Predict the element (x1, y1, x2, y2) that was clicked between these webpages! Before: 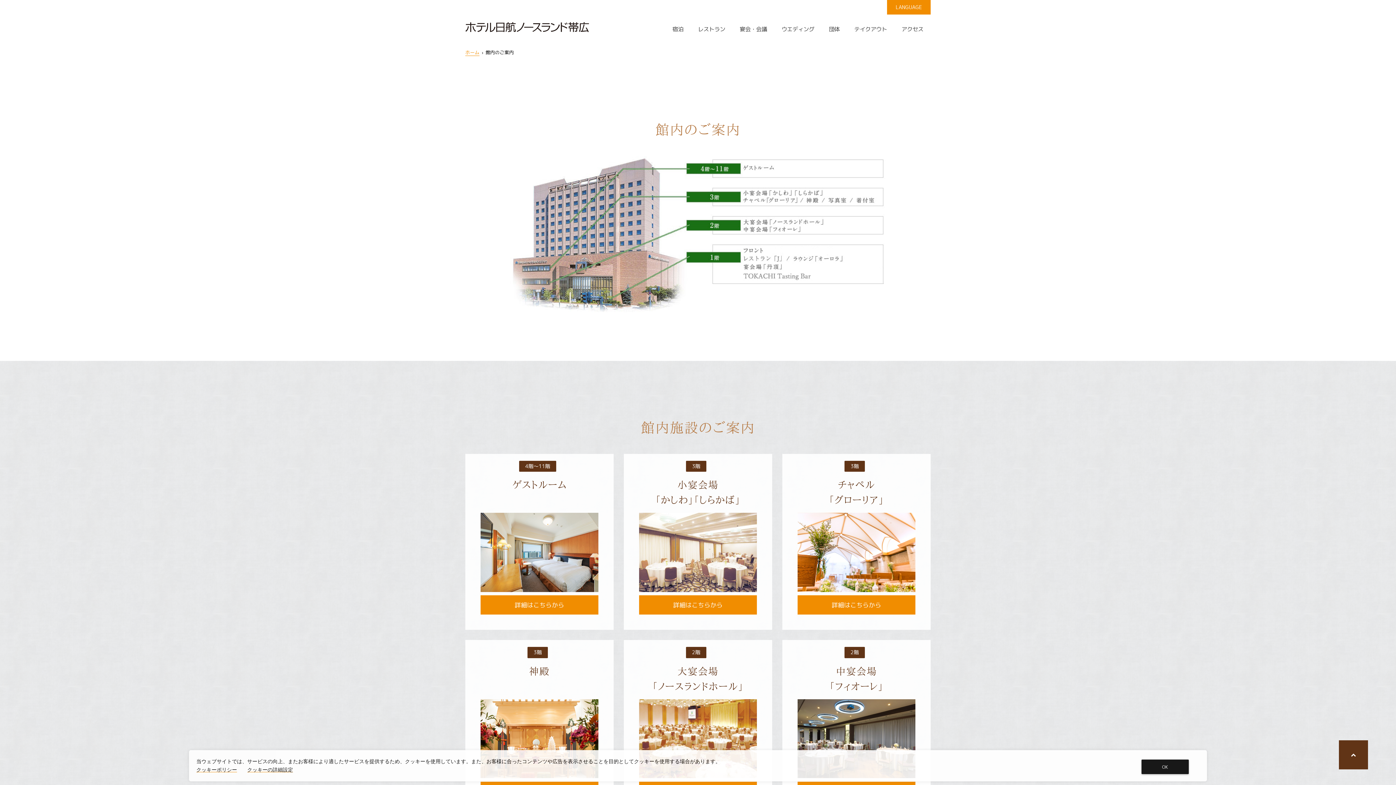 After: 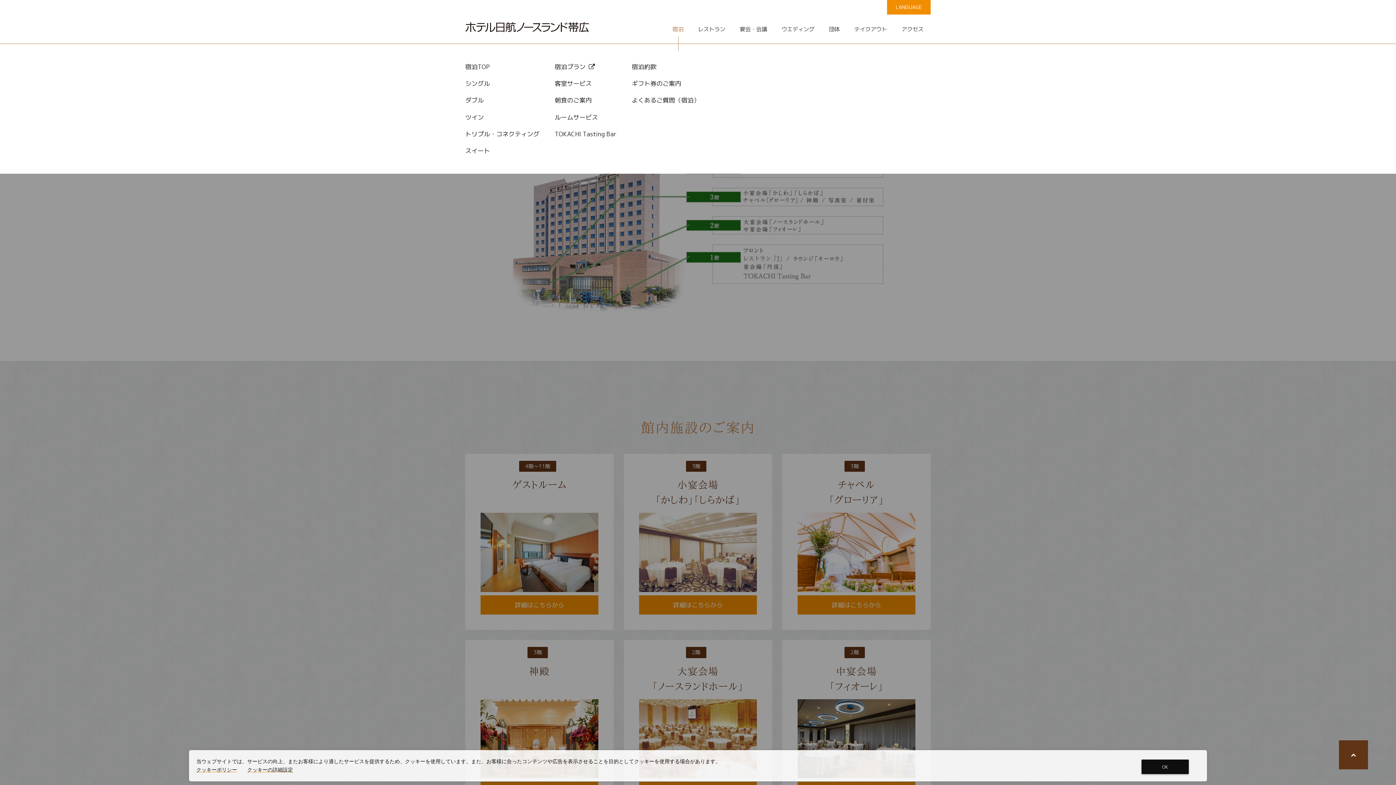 Action: label: 宿泊 bbox: (665, 14, 690, 43)